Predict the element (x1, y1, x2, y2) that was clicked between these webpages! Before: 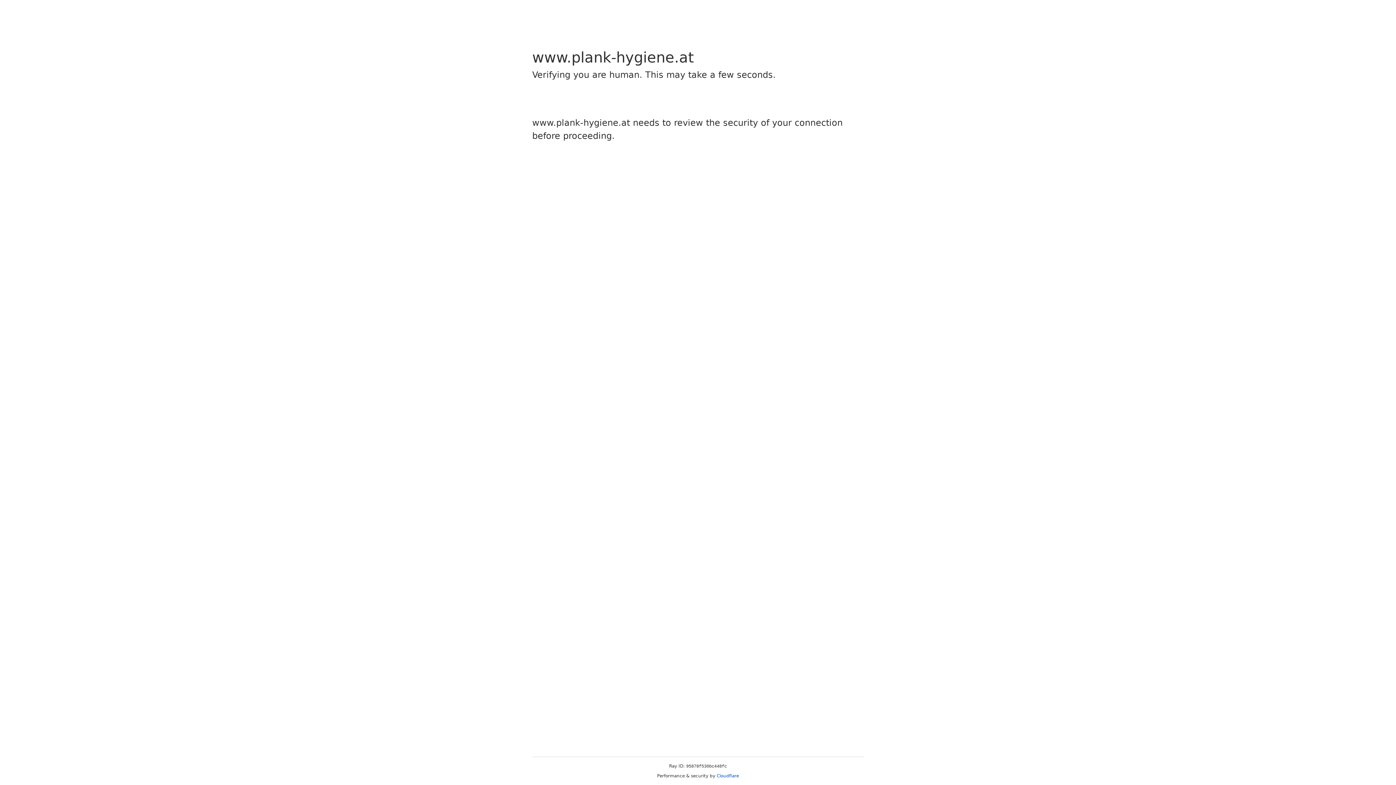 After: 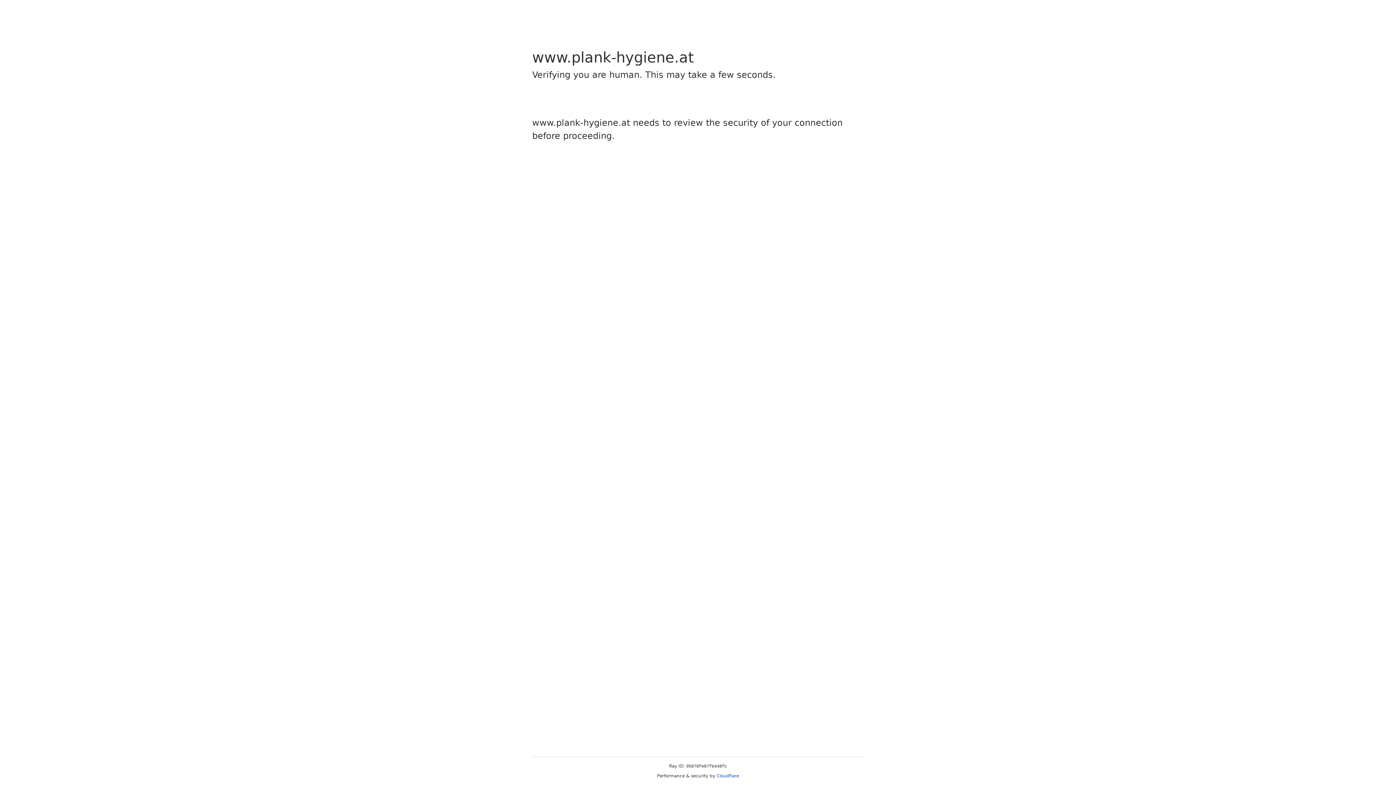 Action: bbox: (716, 773, 739, 778) label: Cloudflare